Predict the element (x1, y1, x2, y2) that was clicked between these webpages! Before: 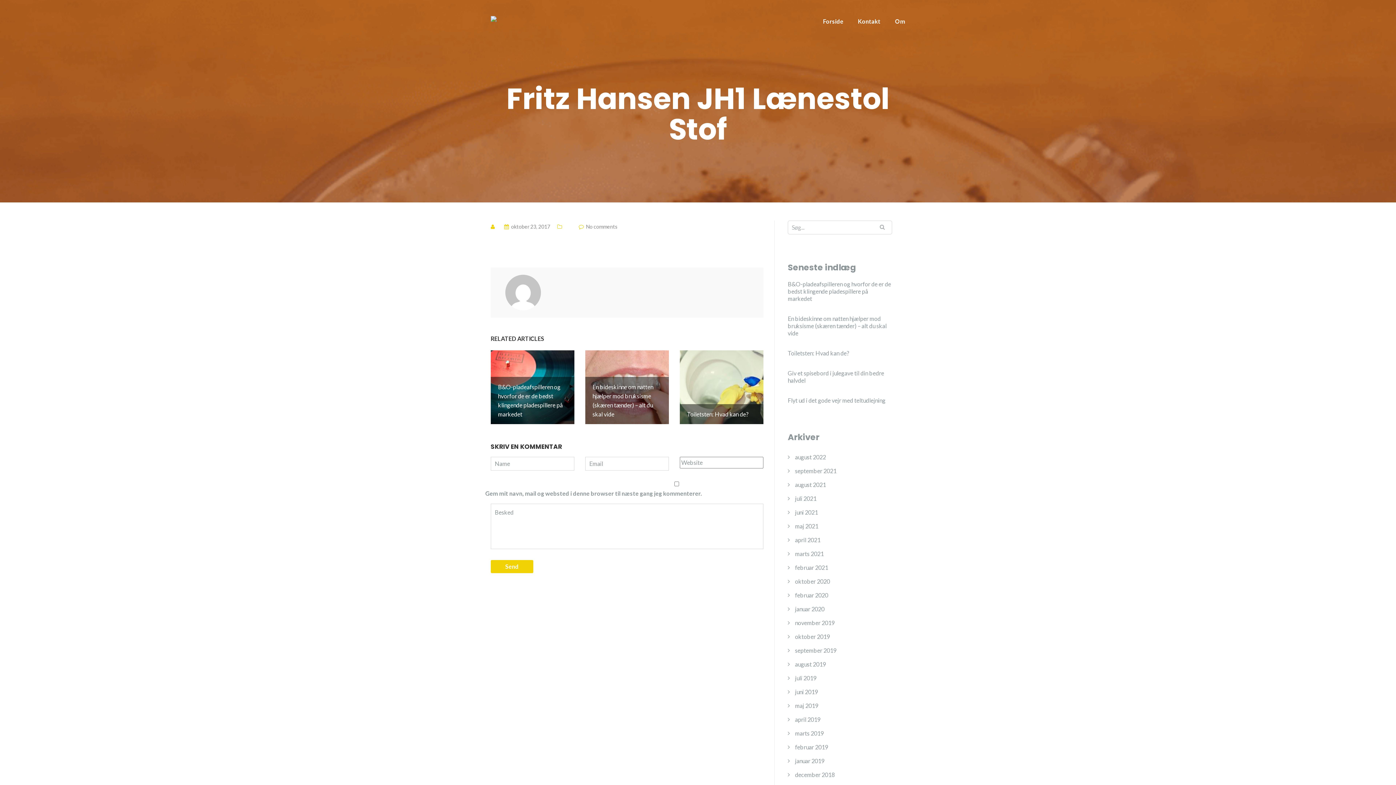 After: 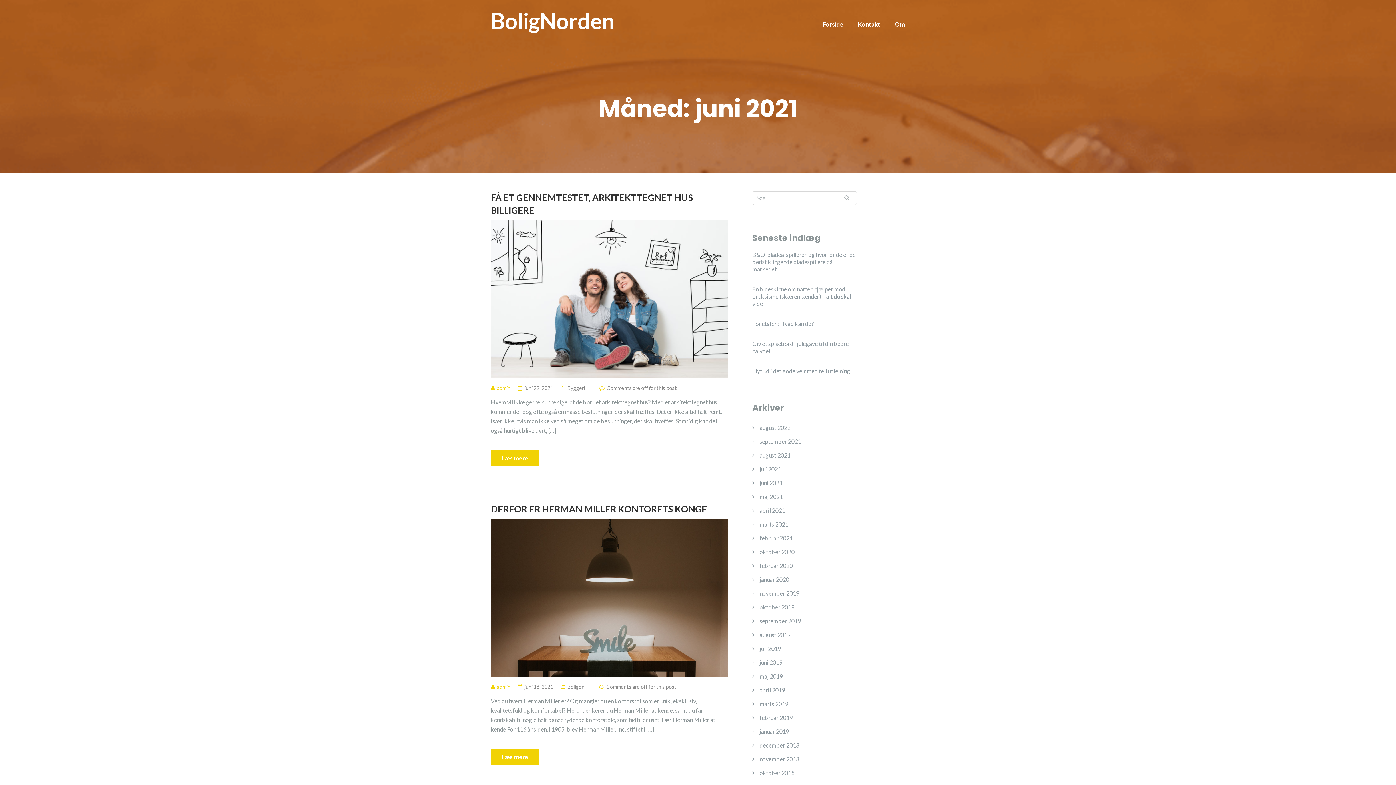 Action: label: juni 2021 bbox: (795, 505, 818, 519)